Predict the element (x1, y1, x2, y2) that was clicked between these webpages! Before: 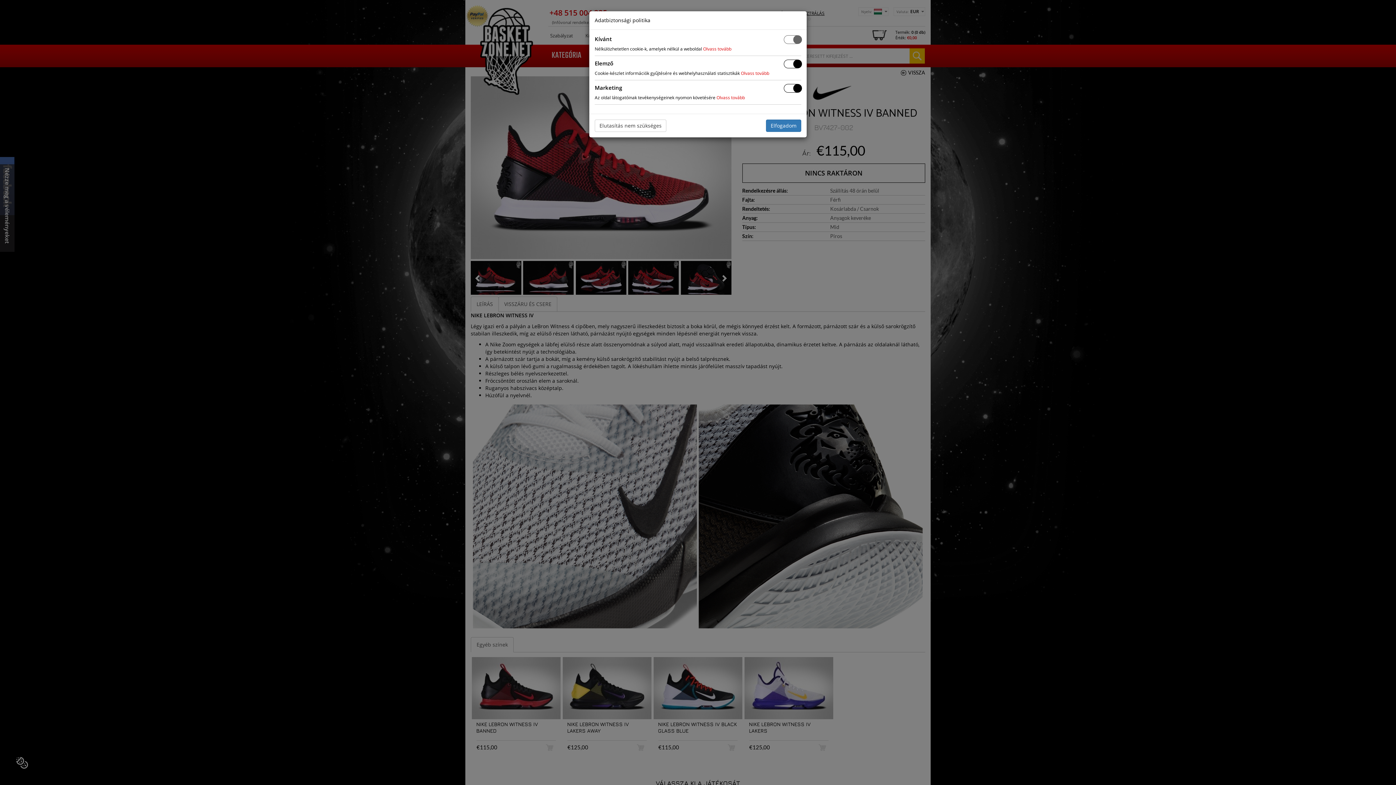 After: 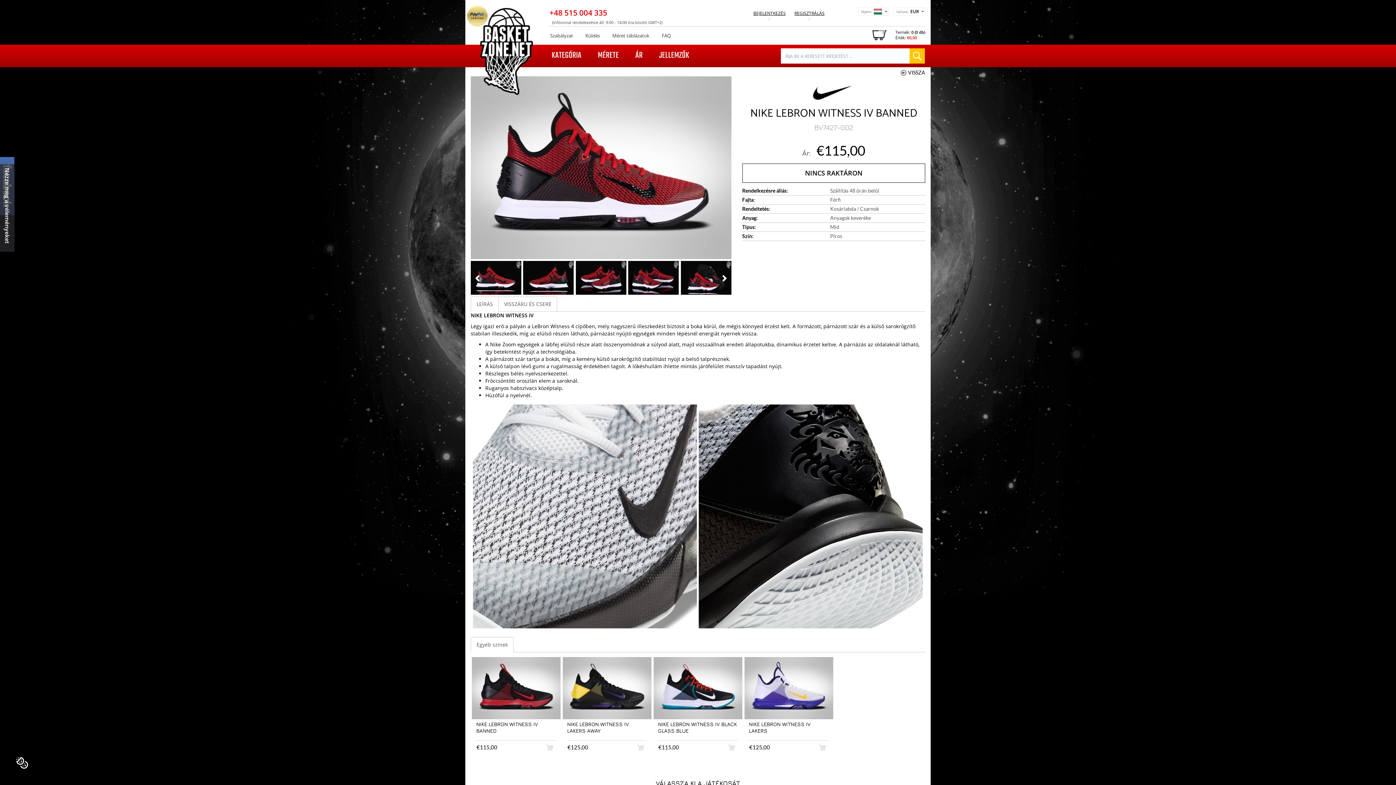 Action: label: Elfogadom bbox: (766, 119, 801, 132)